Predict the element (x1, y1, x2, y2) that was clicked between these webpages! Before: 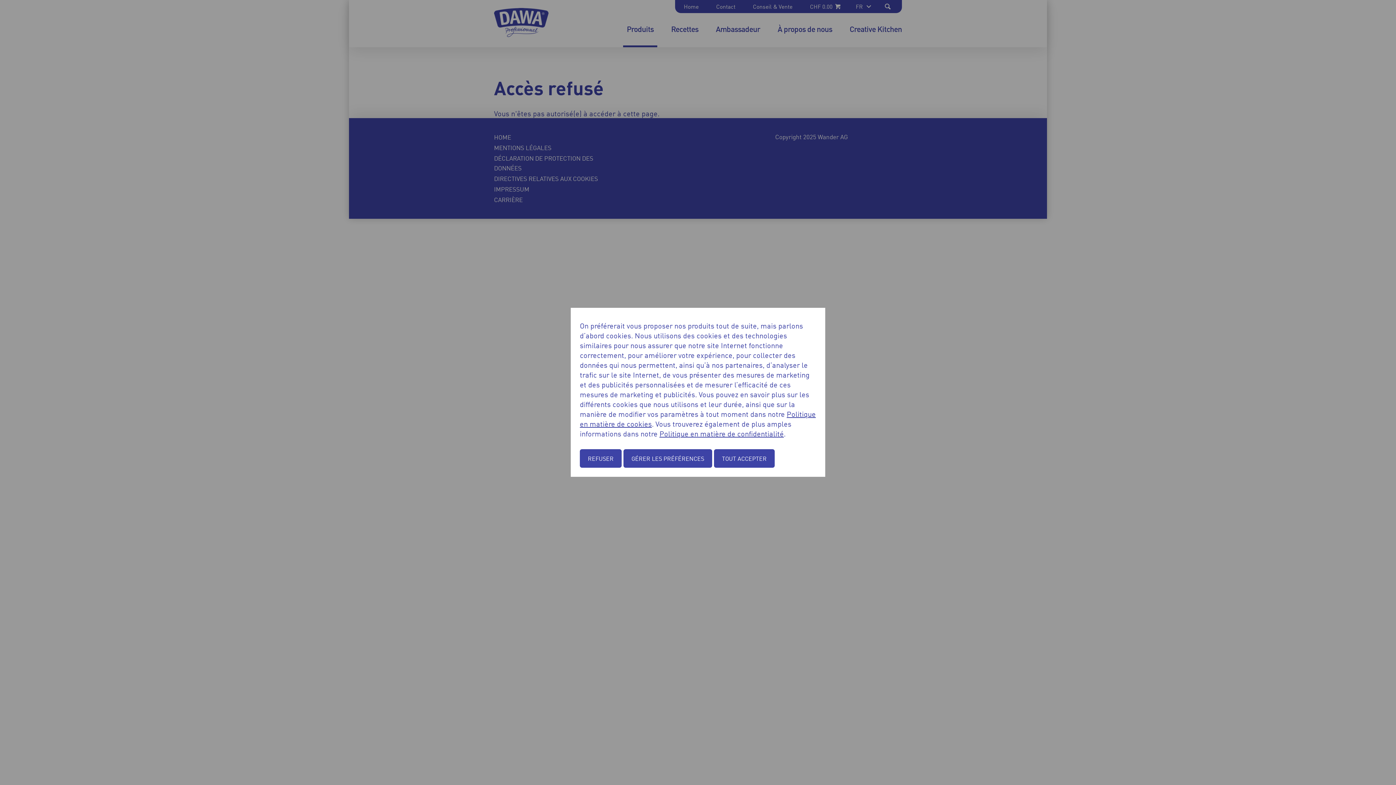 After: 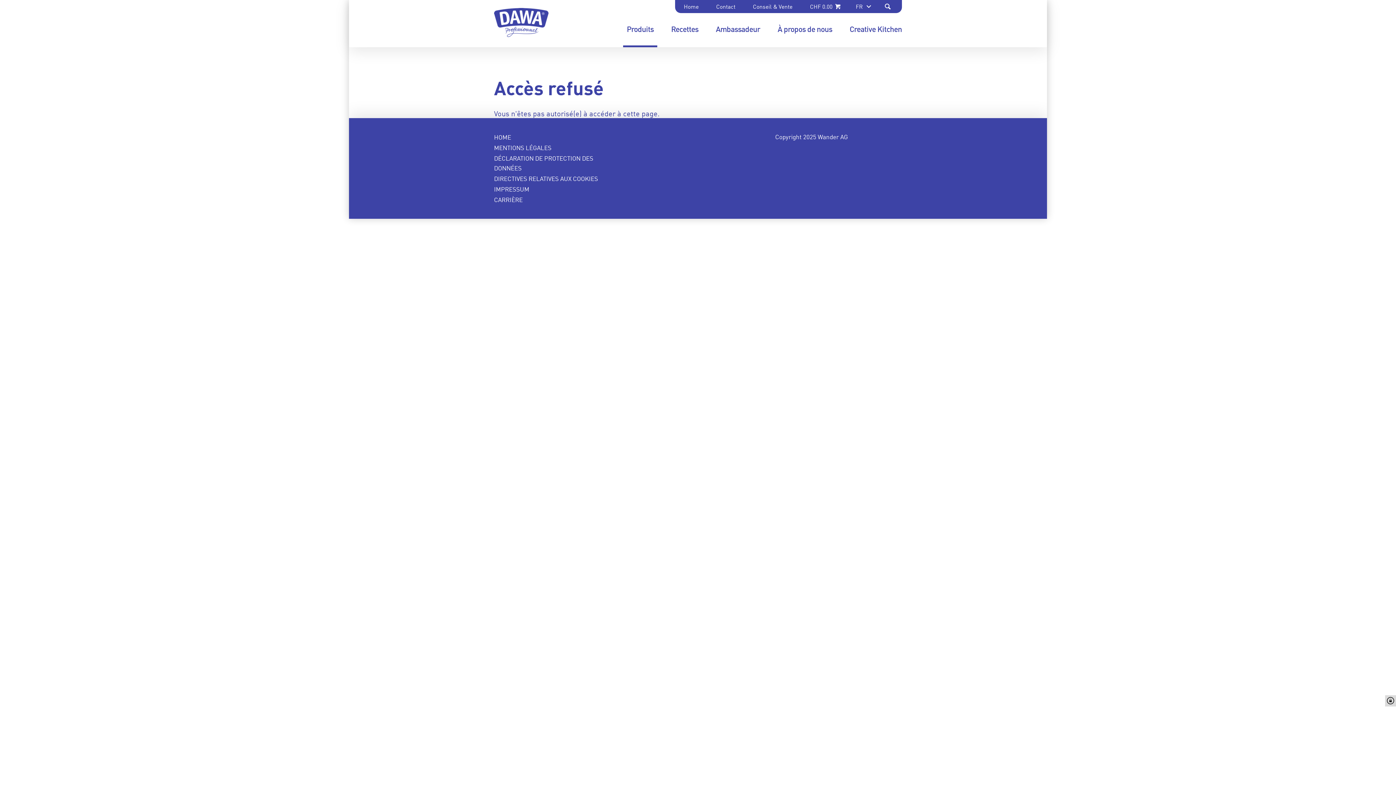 Action: bbox: (714, 449, 774, 468) label: TOUT ACCEPTER